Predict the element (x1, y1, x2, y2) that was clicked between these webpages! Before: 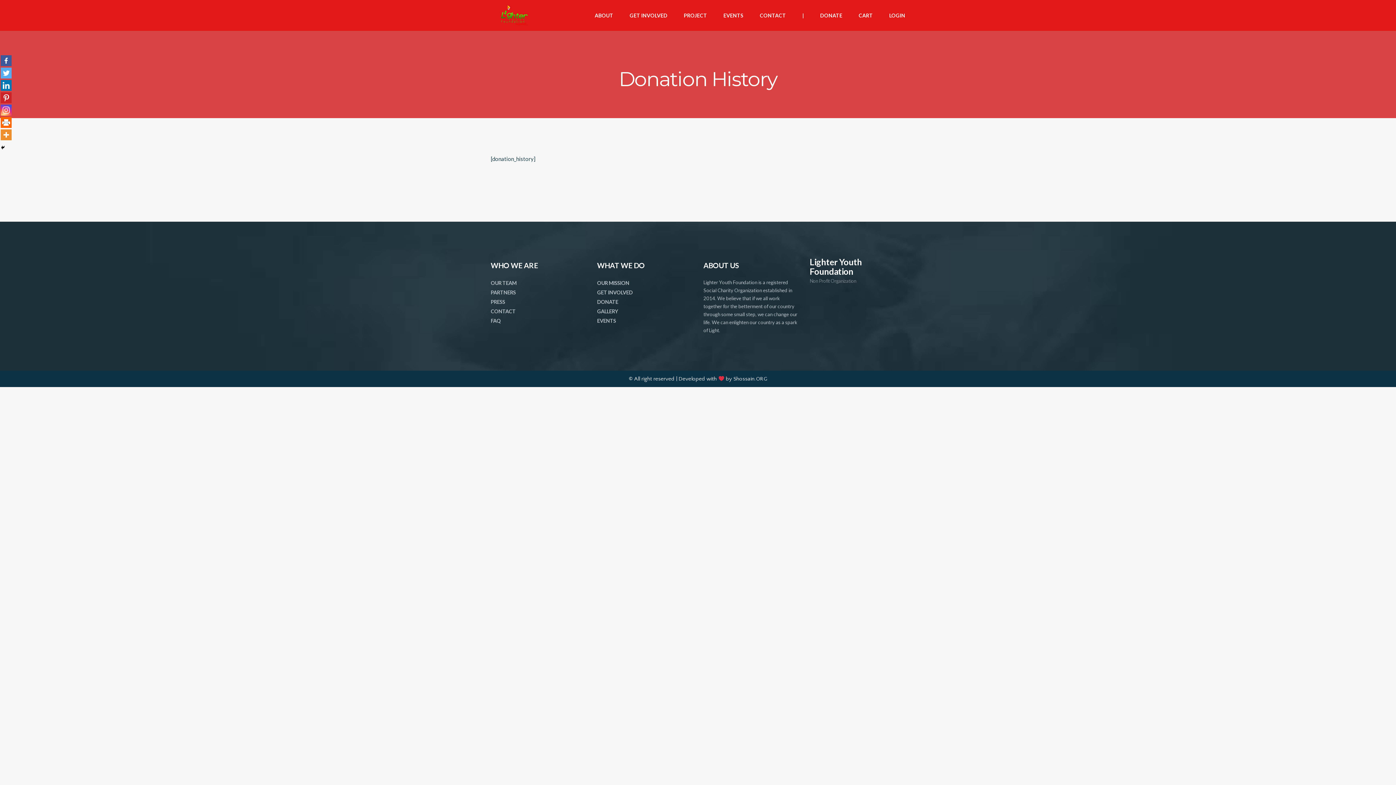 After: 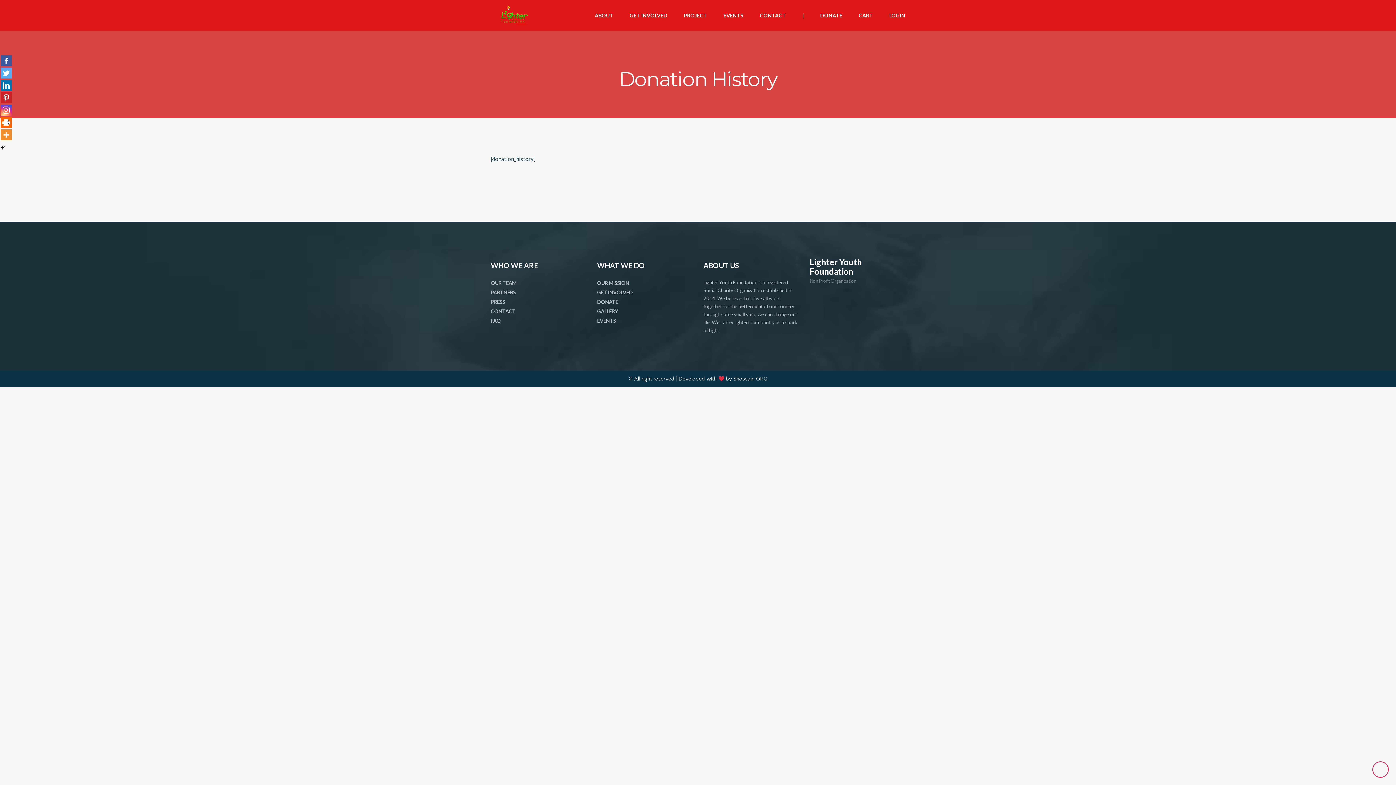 Action: bbox: (1372, 761, 1389, 778)